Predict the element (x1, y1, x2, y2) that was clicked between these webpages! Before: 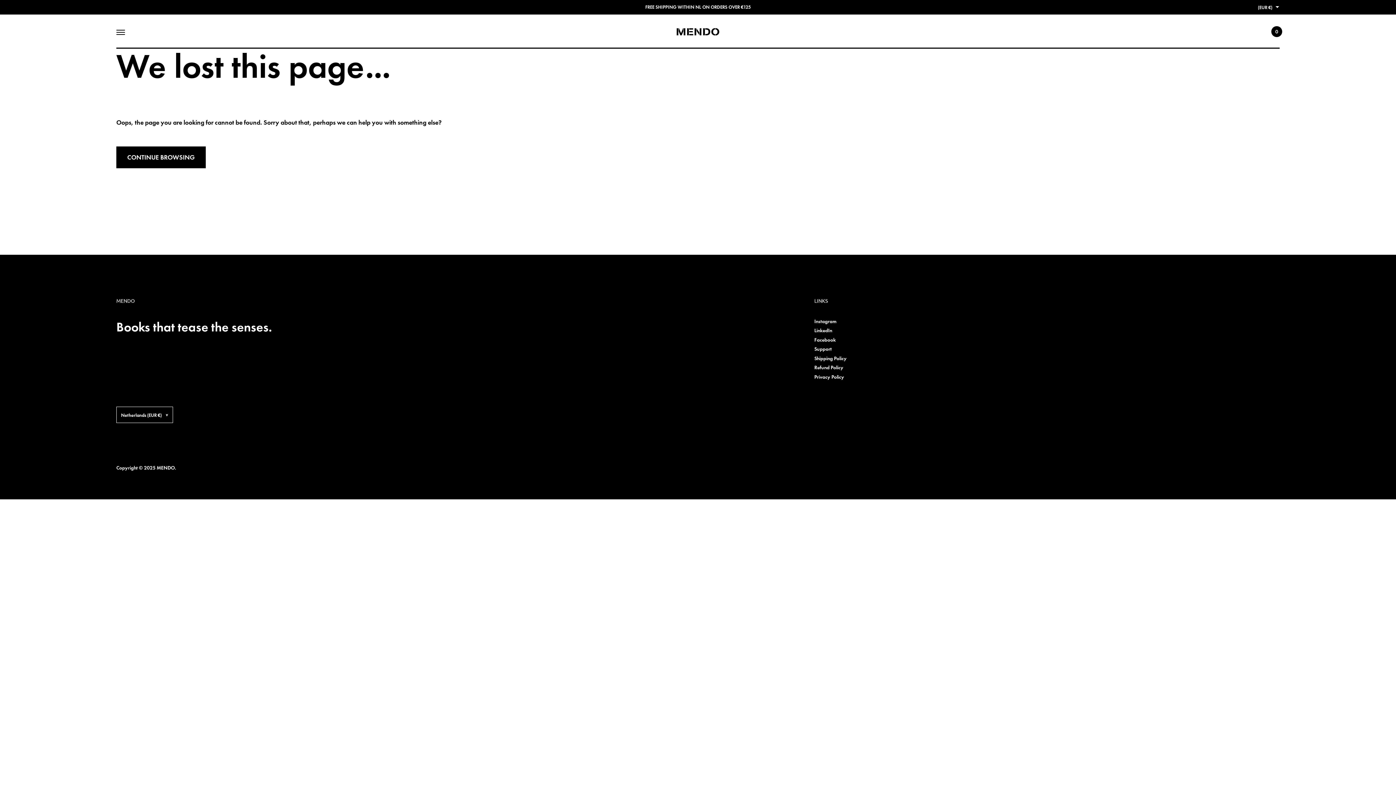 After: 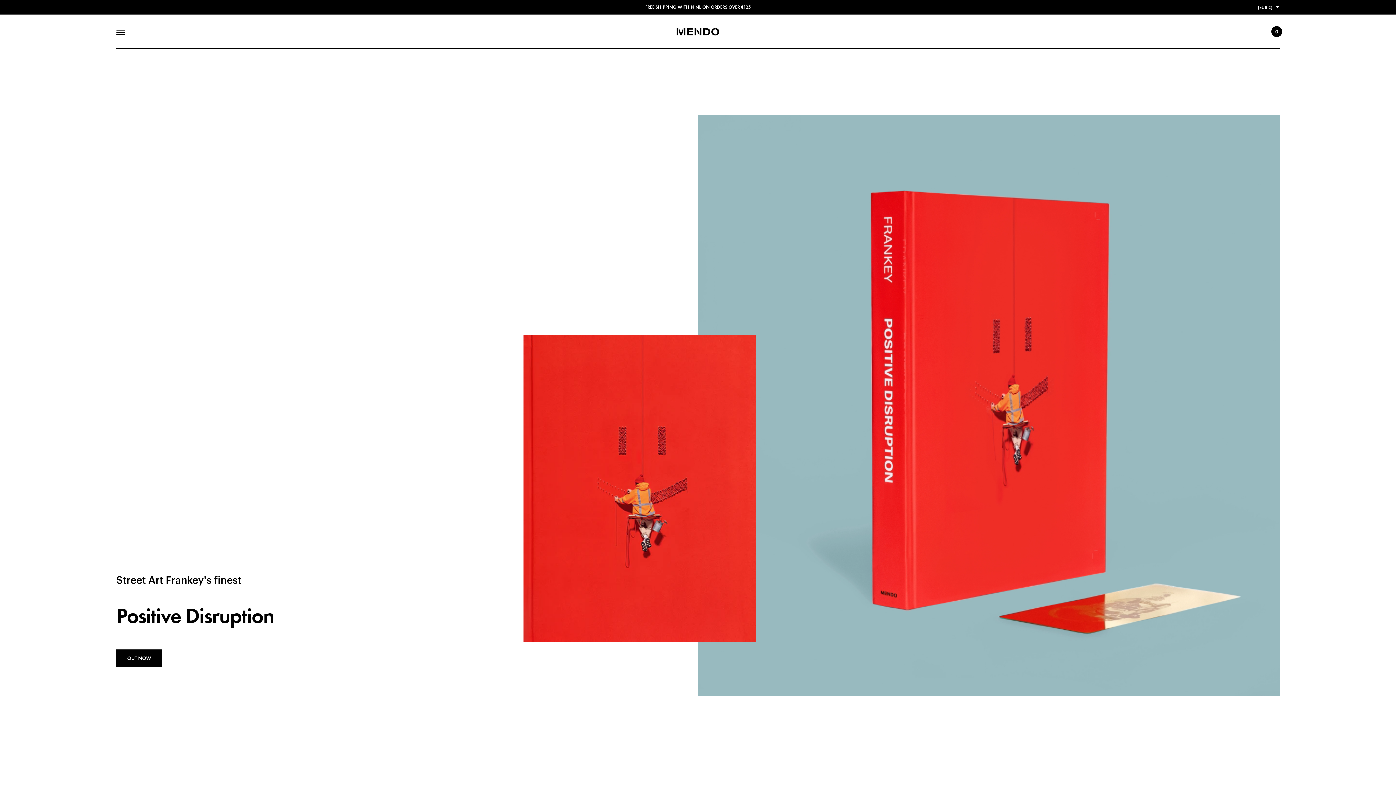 Action: bbox: (676, 27, 720, 36)